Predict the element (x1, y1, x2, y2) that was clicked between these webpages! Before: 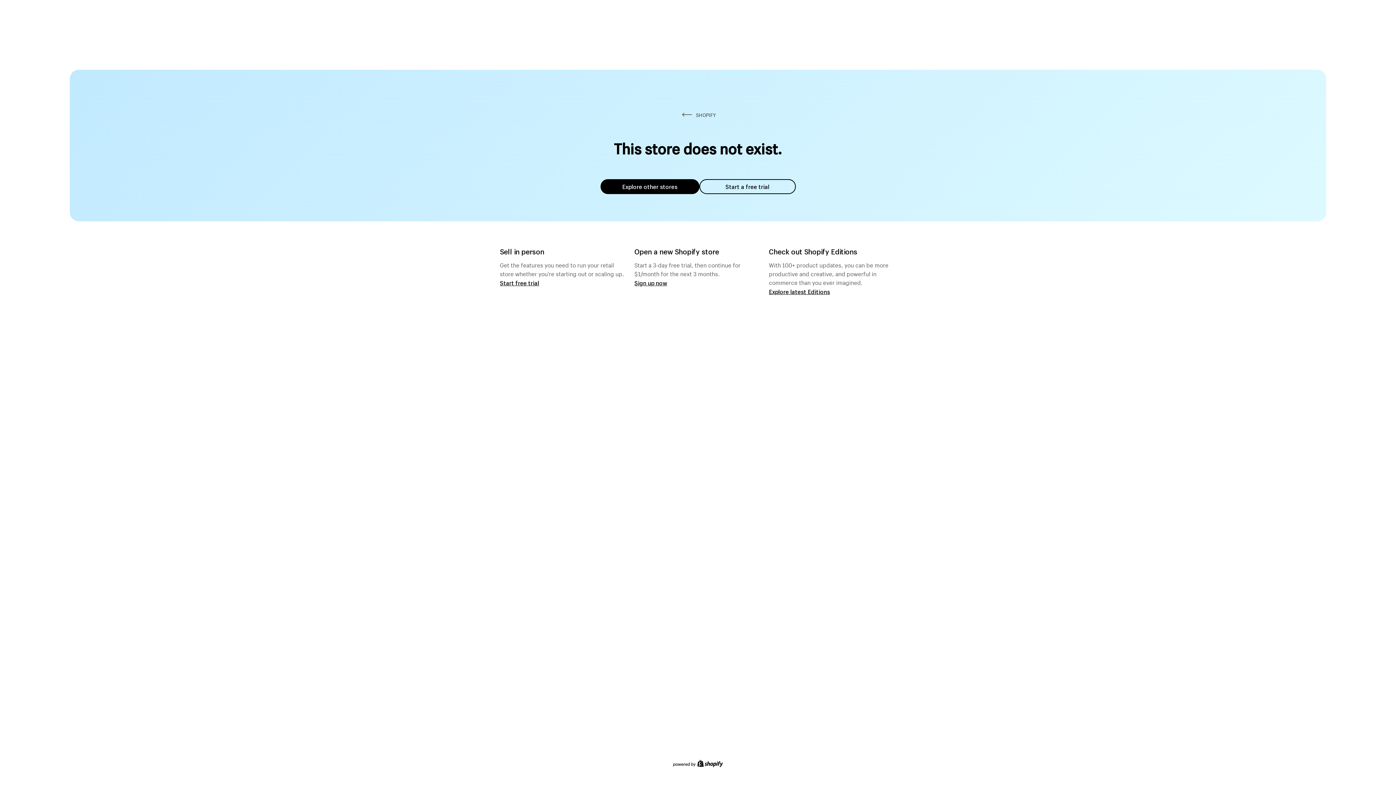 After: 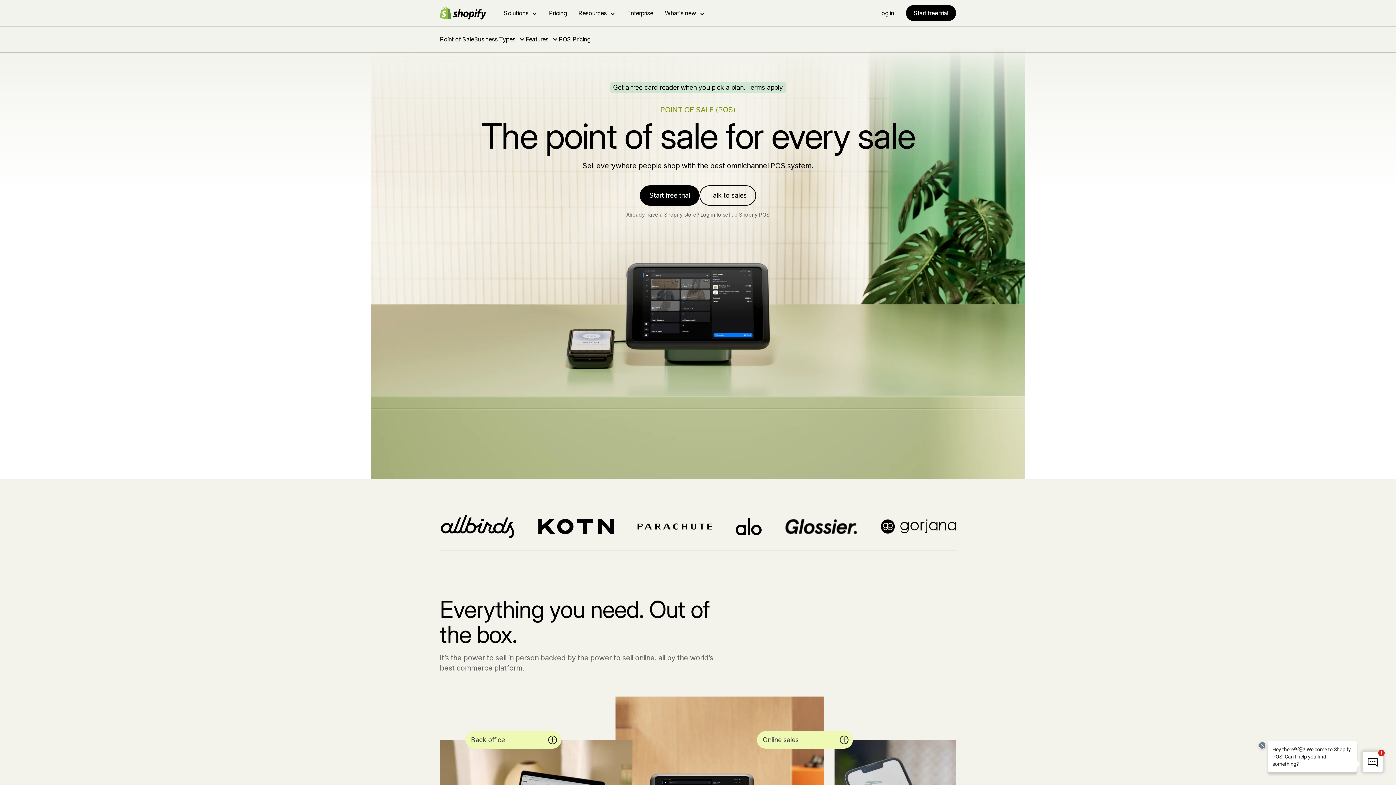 Action: bbox: (500, 279, 539, 286) label: Start free trial